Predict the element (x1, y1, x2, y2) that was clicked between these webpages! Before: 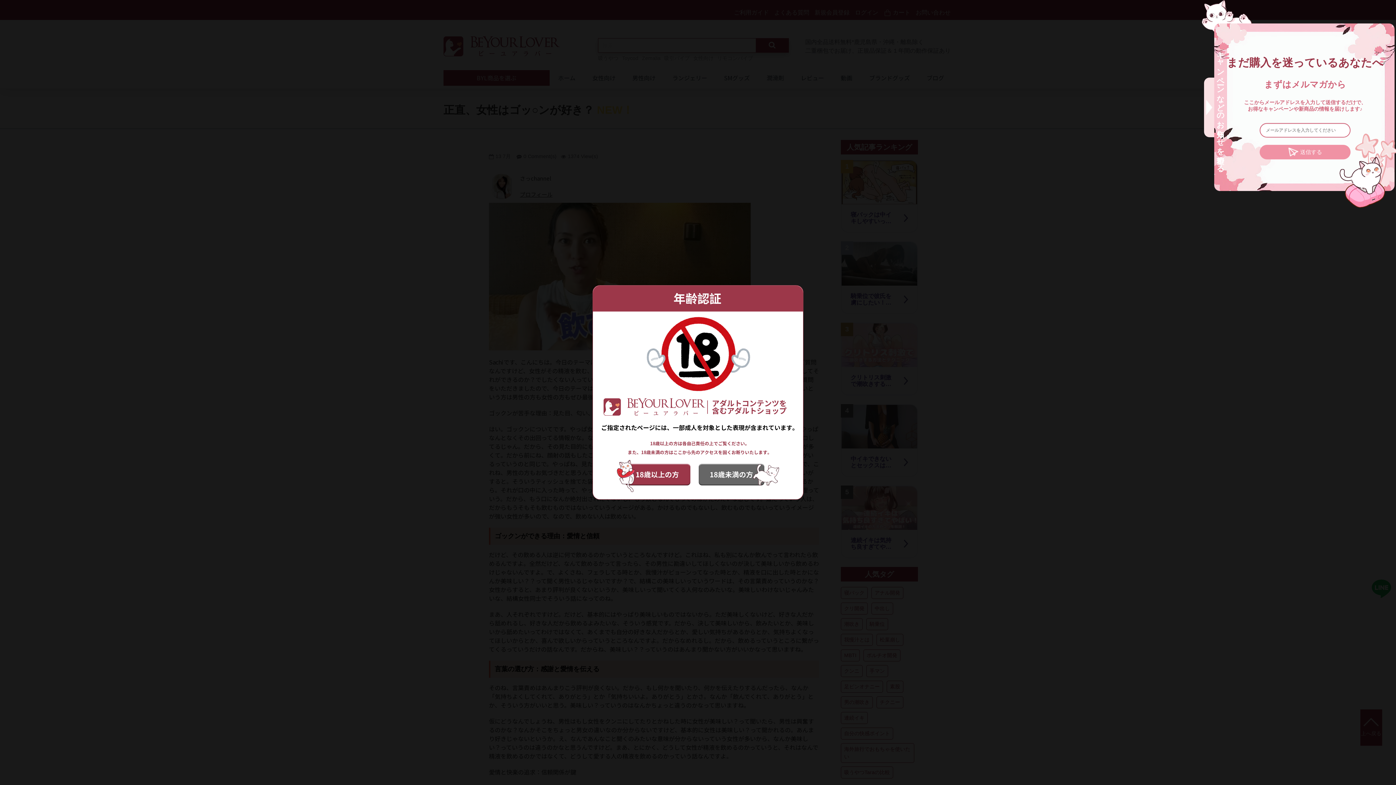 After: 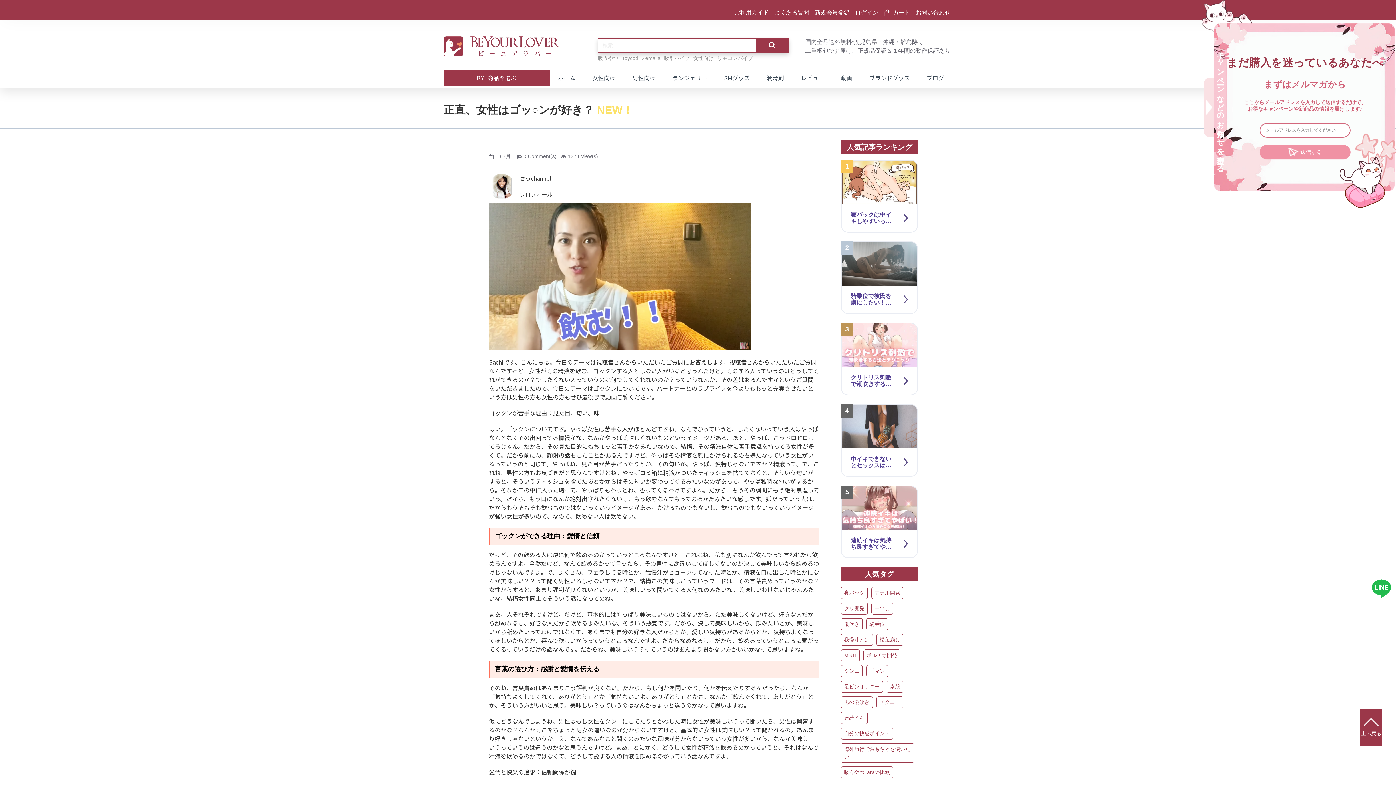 Action: bbox: (617, 460, 690, 492)